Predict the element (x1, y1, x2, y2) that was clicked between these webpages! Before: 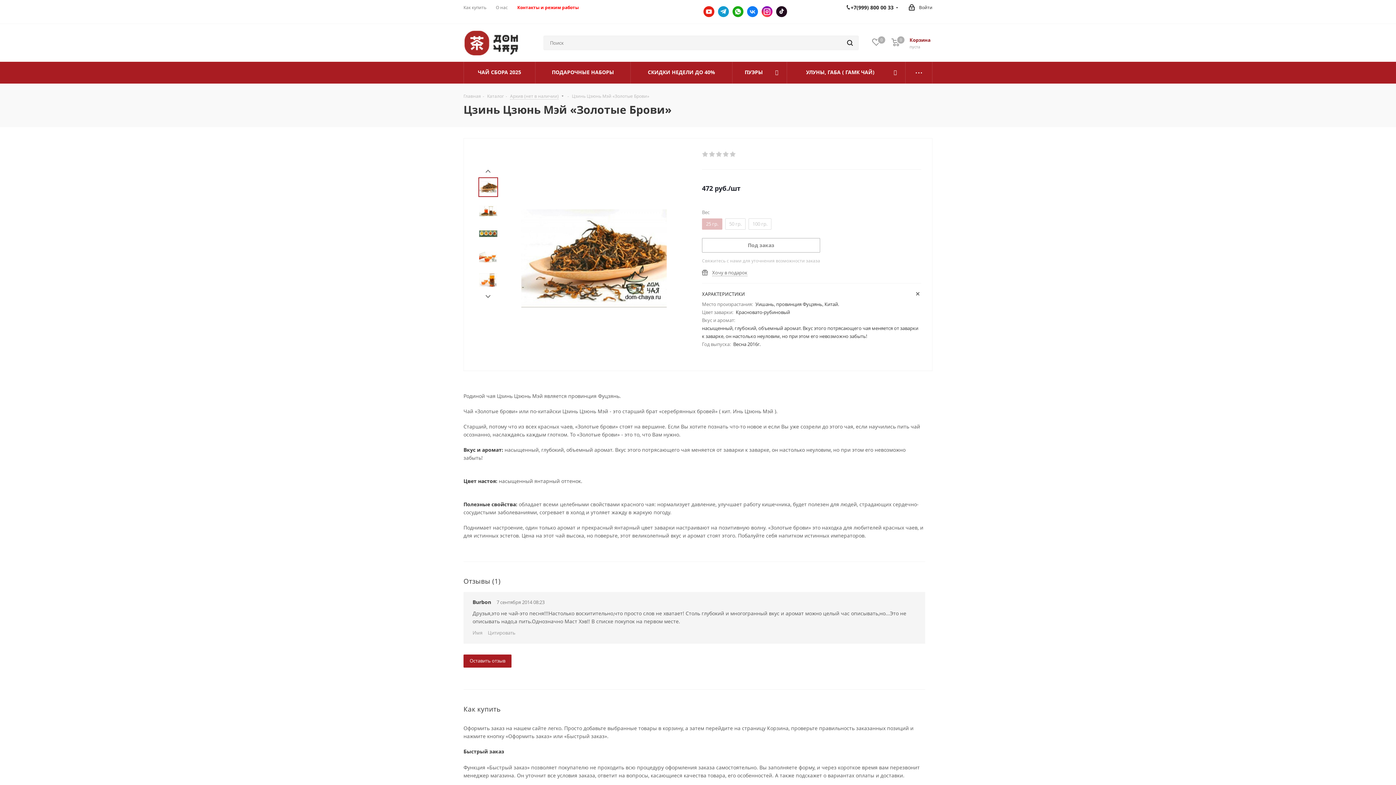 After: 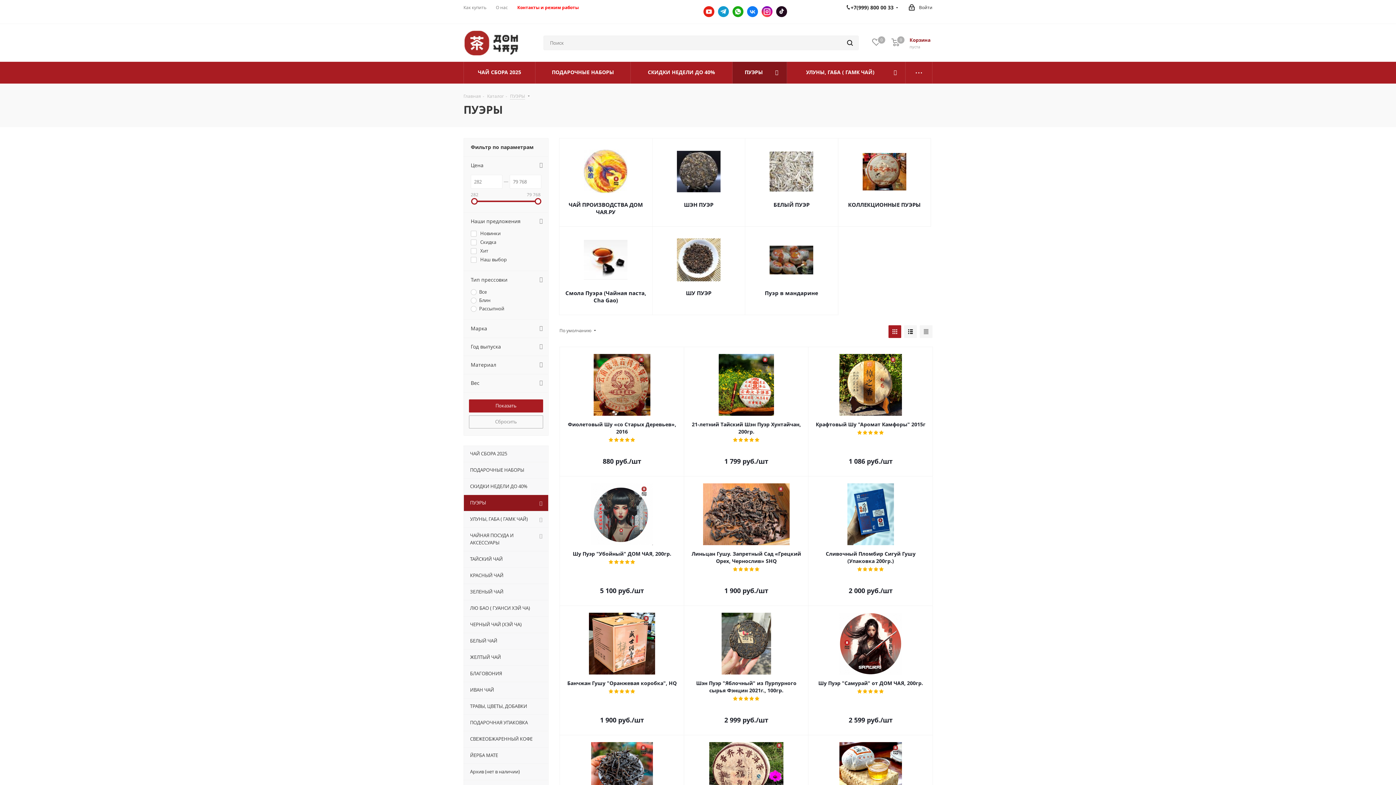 Action: bbox: (732, 61, 787, 83) label: ПУЭРЫ